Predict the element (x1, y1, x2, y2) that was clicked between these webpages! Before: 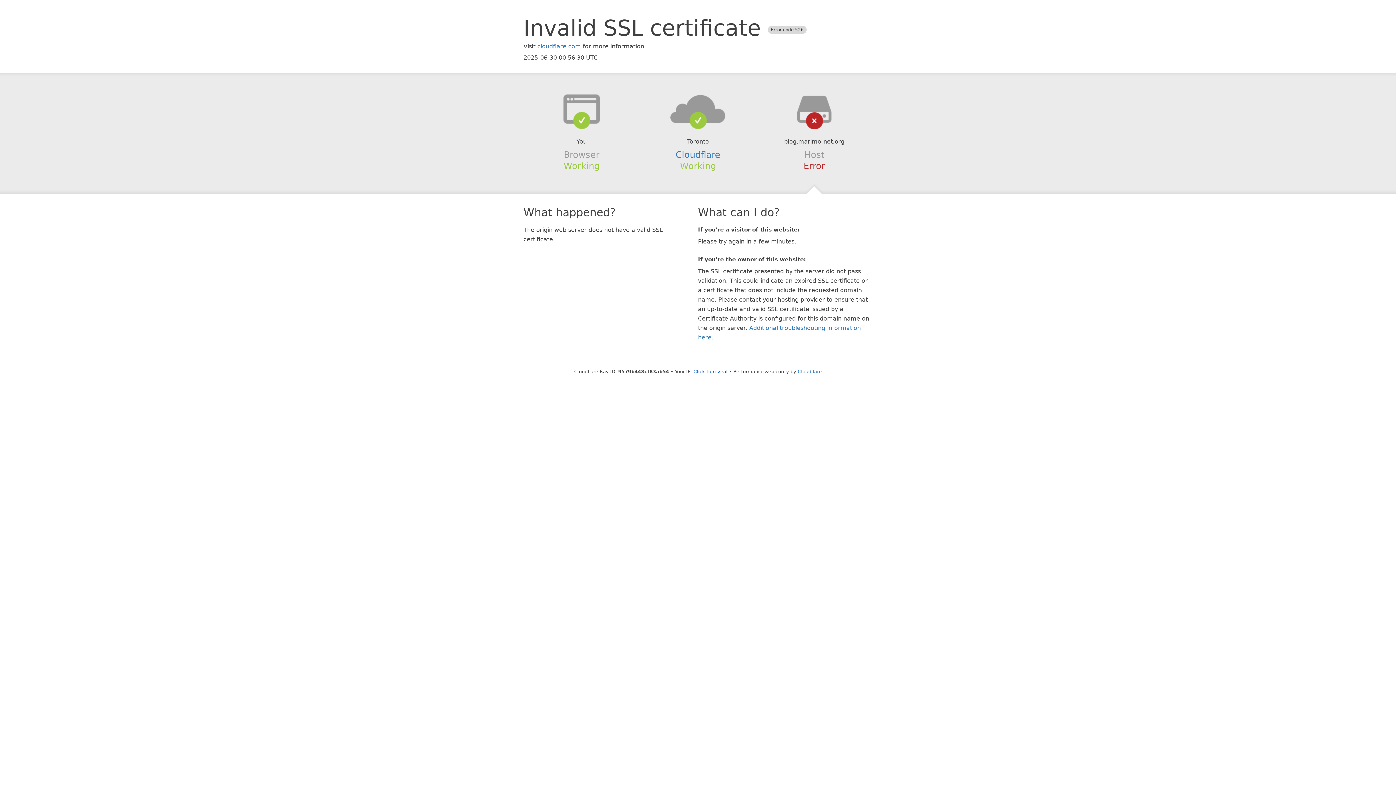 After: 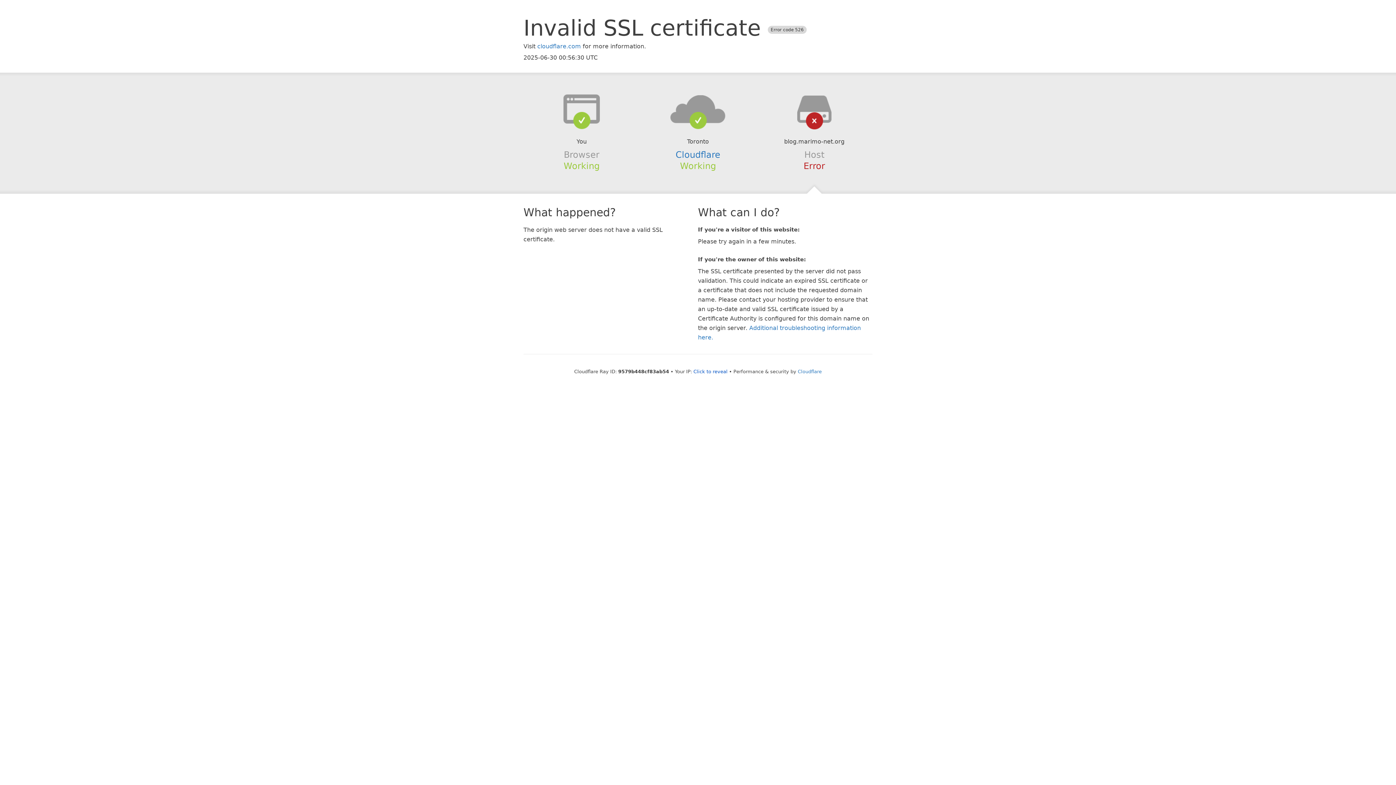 Action: bbox: (639, 94, 756, 123)